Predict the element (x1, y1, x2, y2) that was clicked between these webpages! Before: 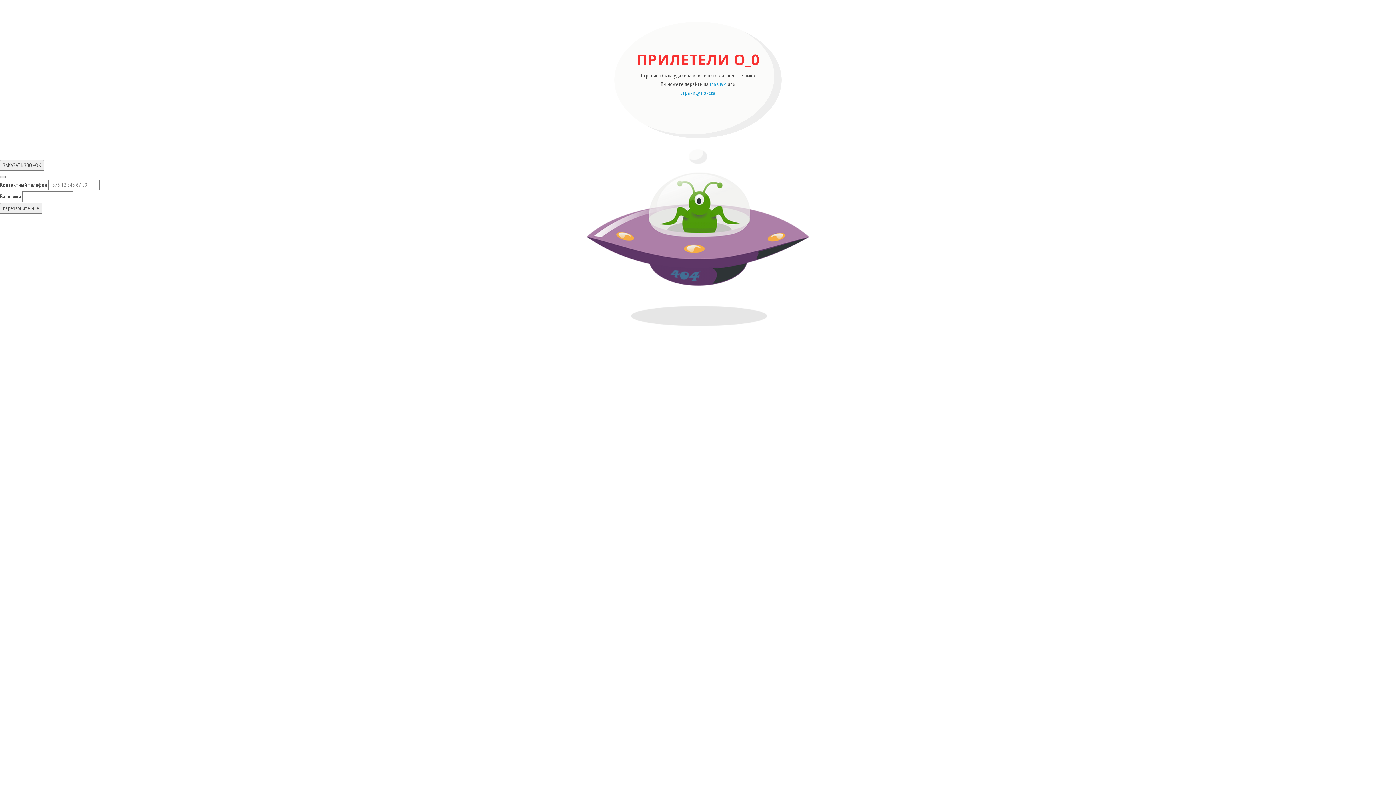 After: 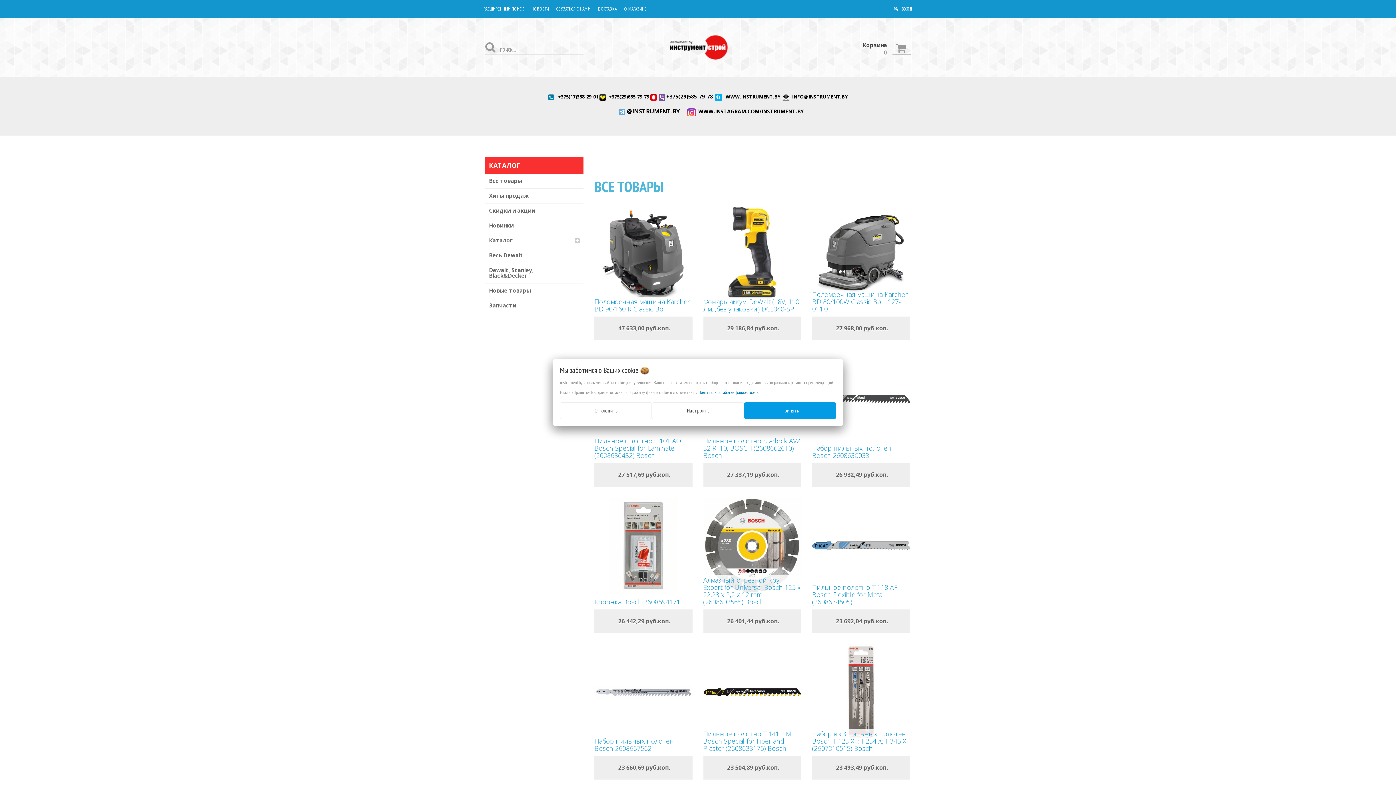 Action: bbox: (710, 80, 726, 87) label: главную